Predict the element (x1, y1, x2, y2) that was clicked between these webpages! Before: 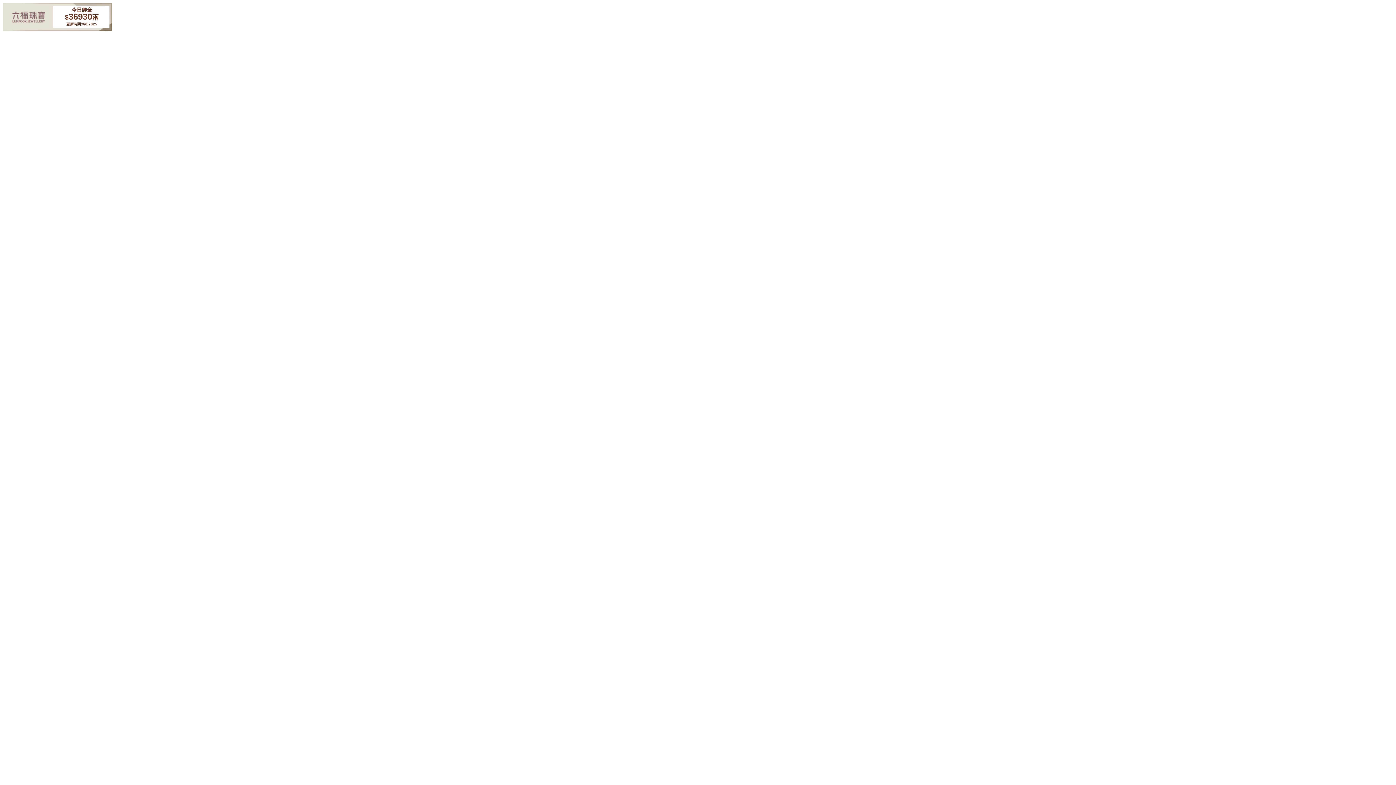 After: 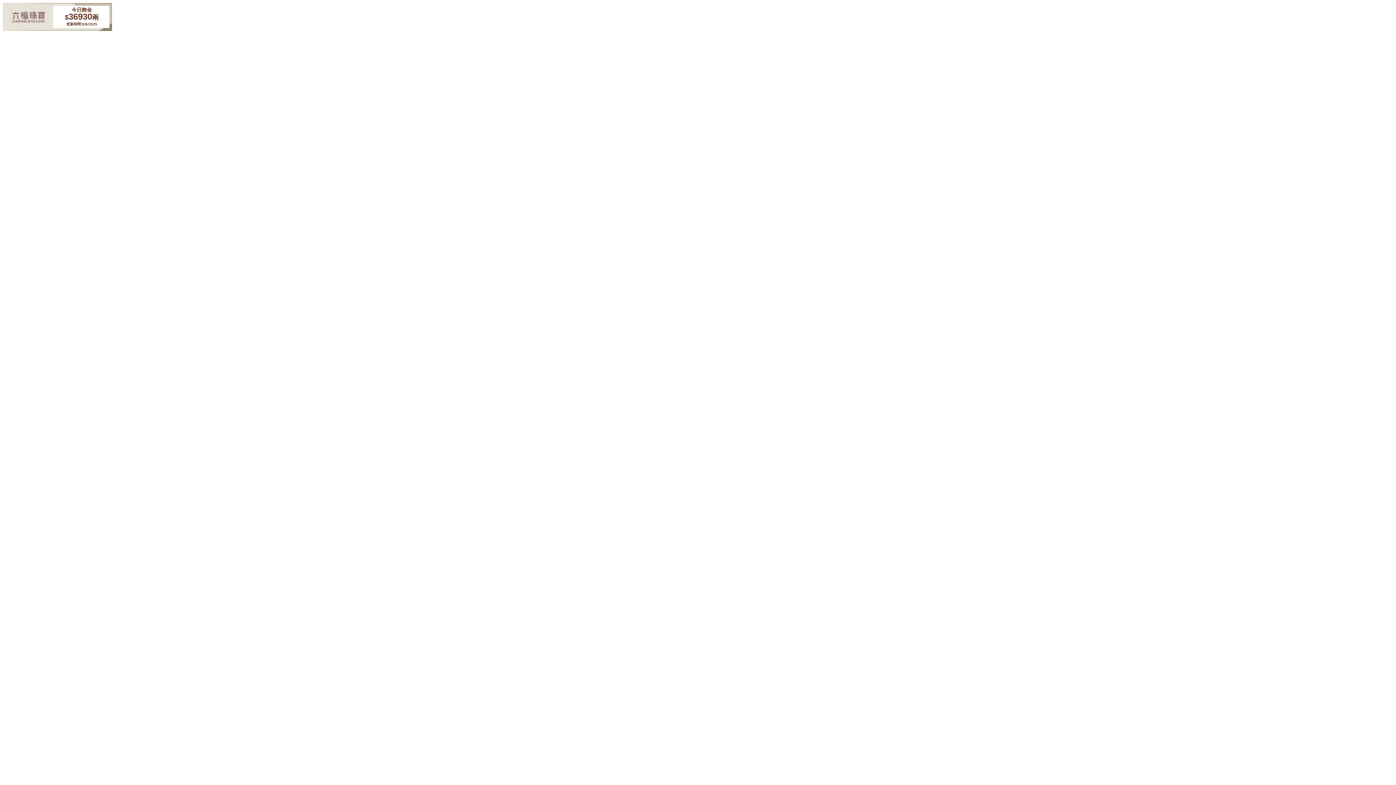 Action: bbox: (2, 22, 112, 29)